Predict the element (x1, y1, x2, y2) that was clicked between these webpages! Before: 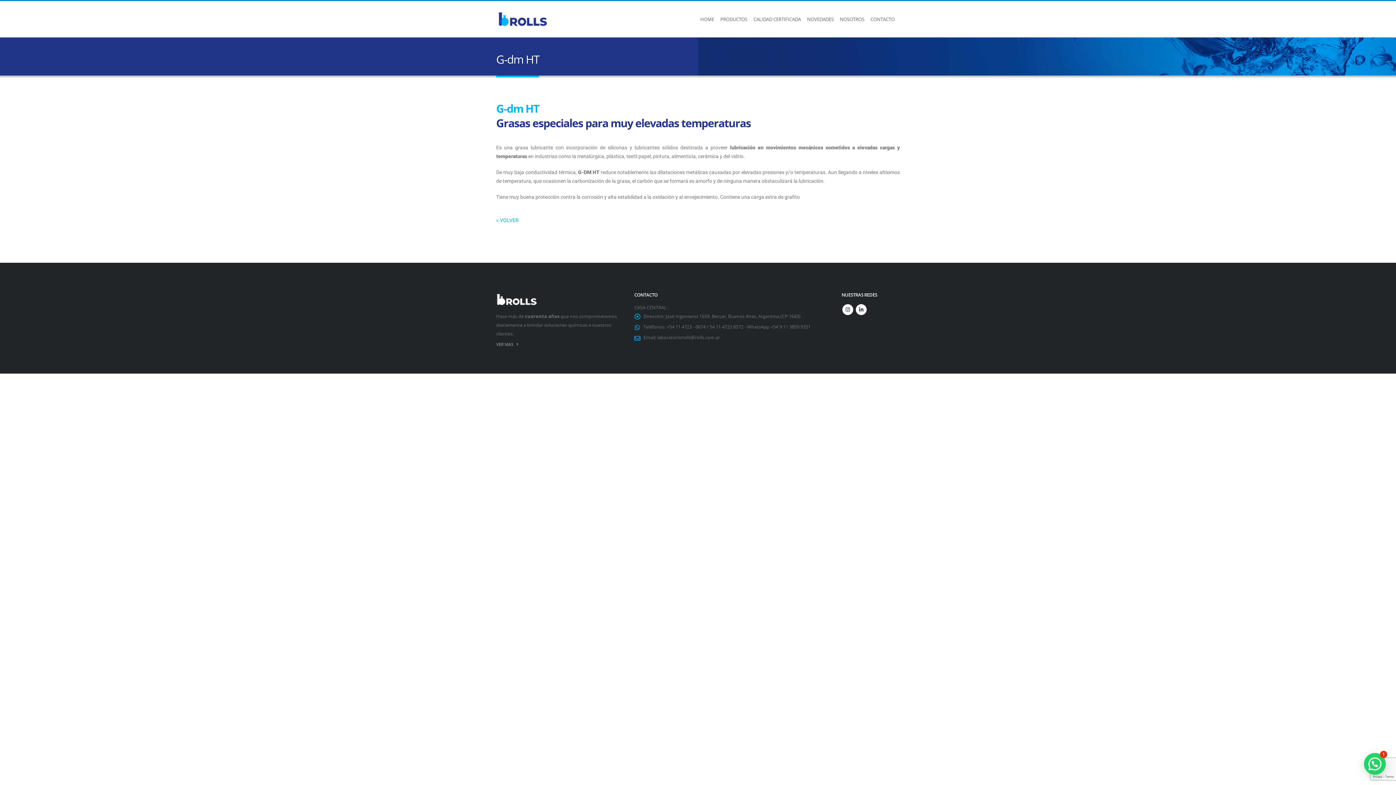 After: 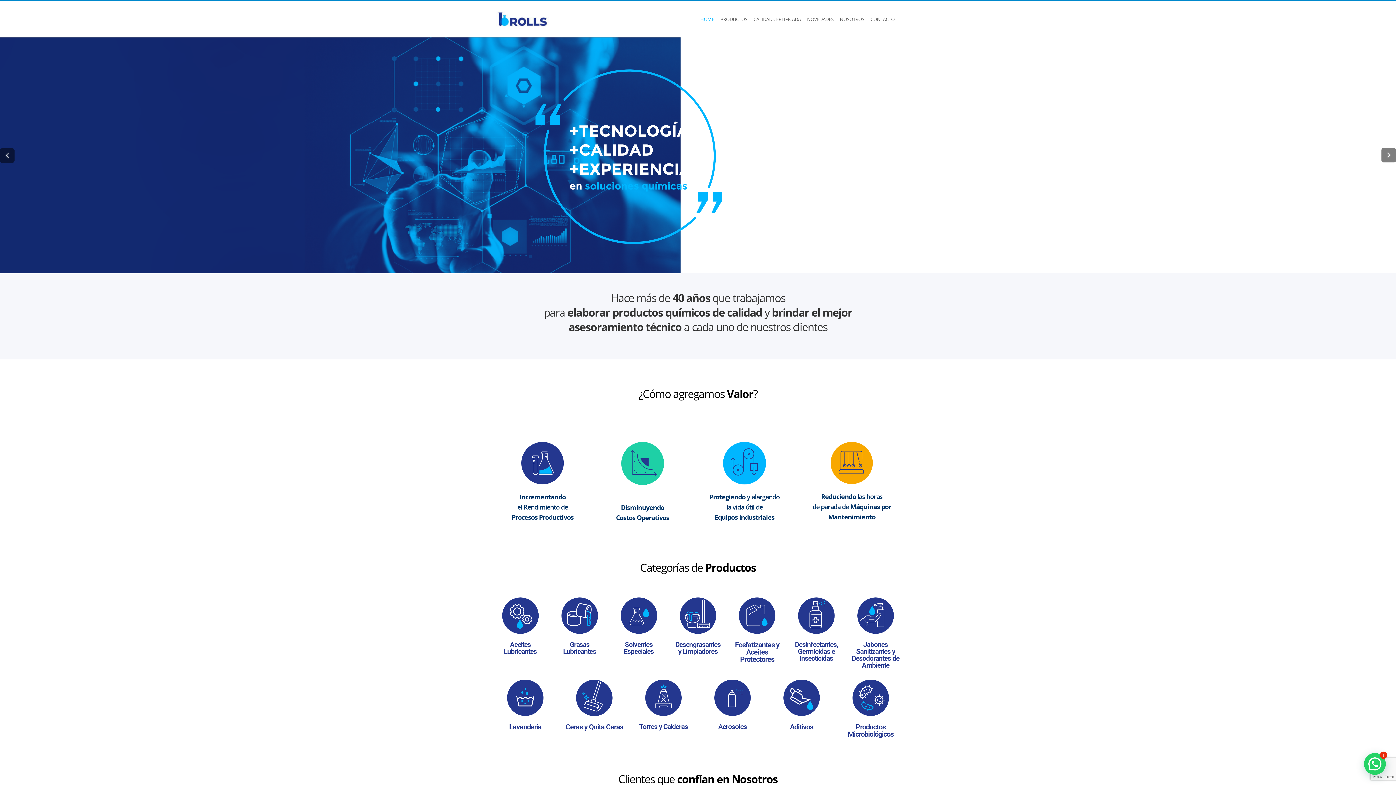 Action: bbox: (496, 2, 548, 36)